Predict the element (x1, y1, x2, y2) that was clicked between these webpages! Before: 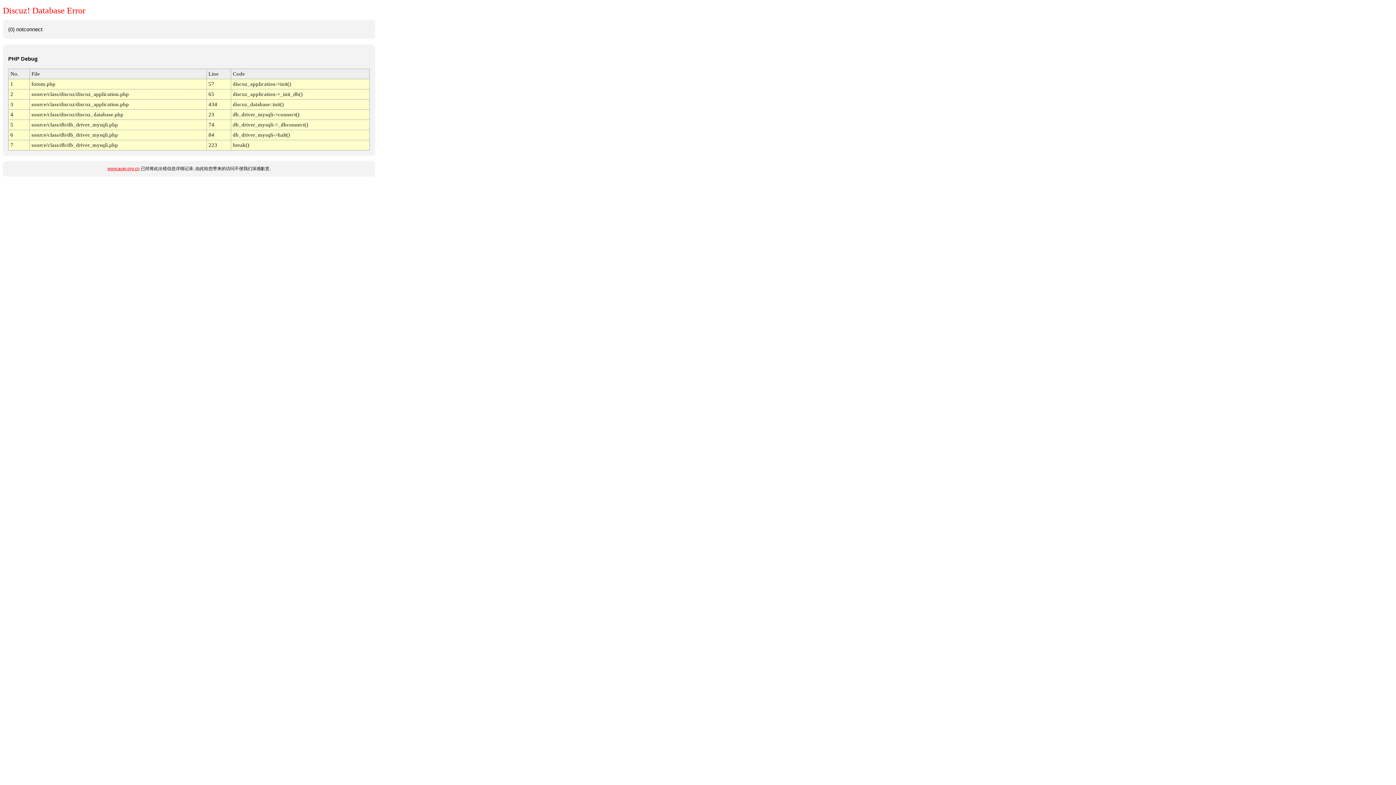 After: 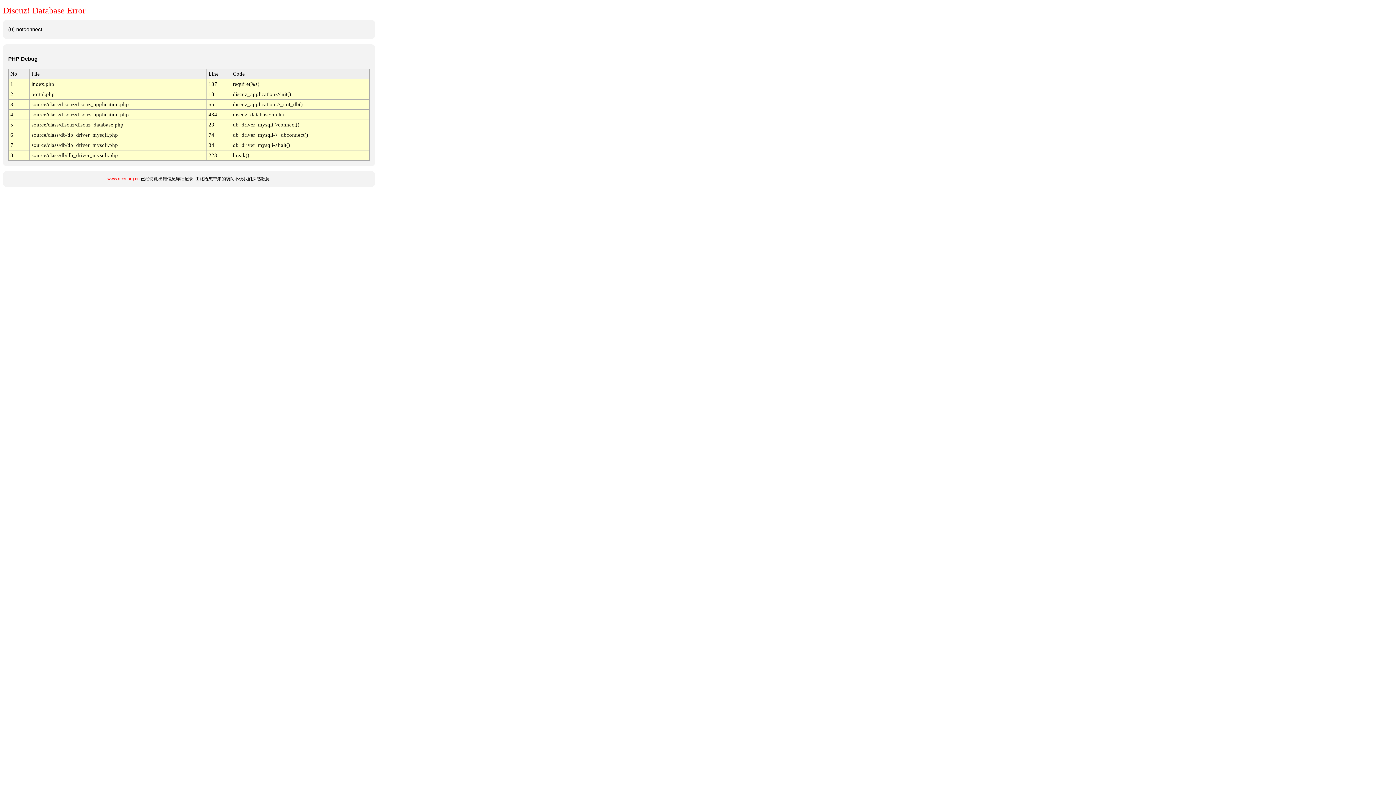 Action: label: www.acer.org.cn bbox: (107, 166, 139, 171)